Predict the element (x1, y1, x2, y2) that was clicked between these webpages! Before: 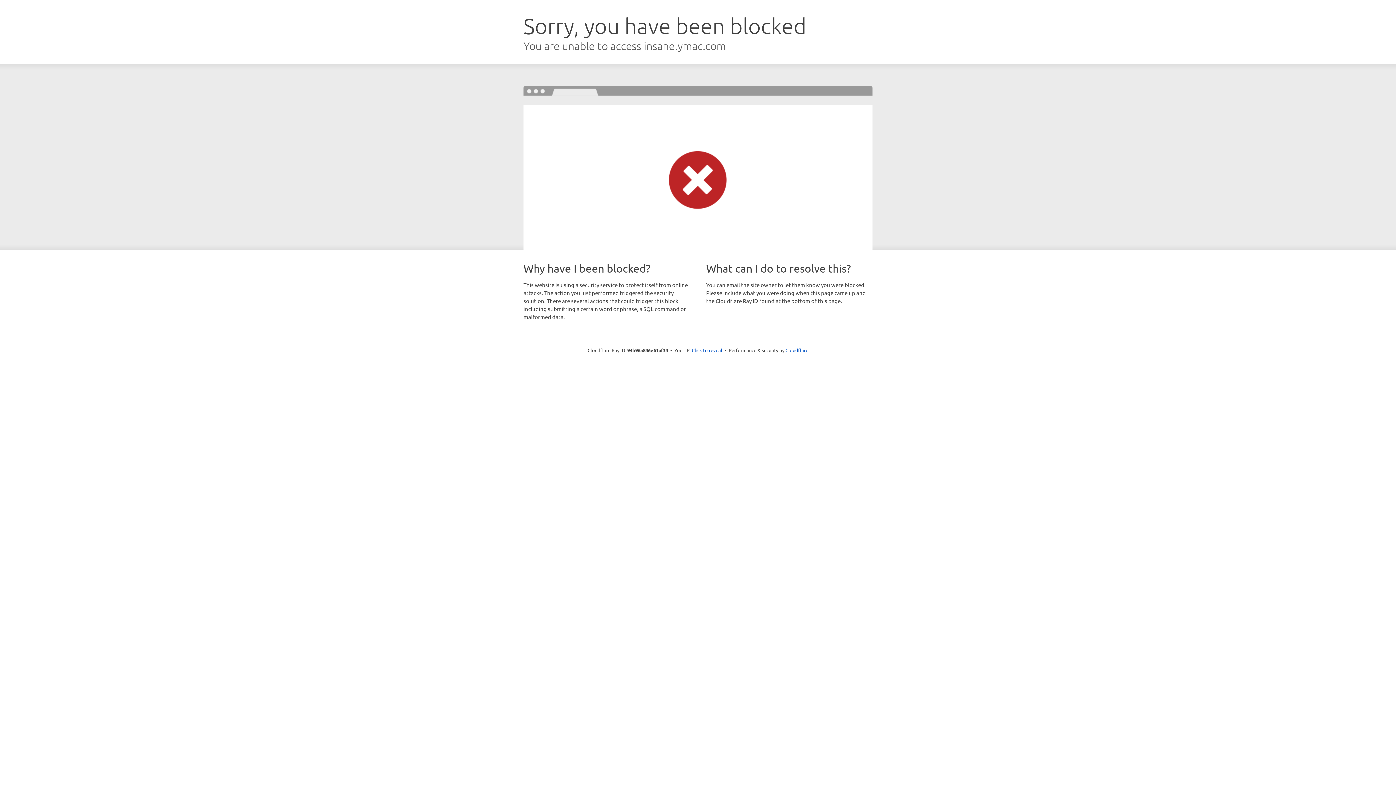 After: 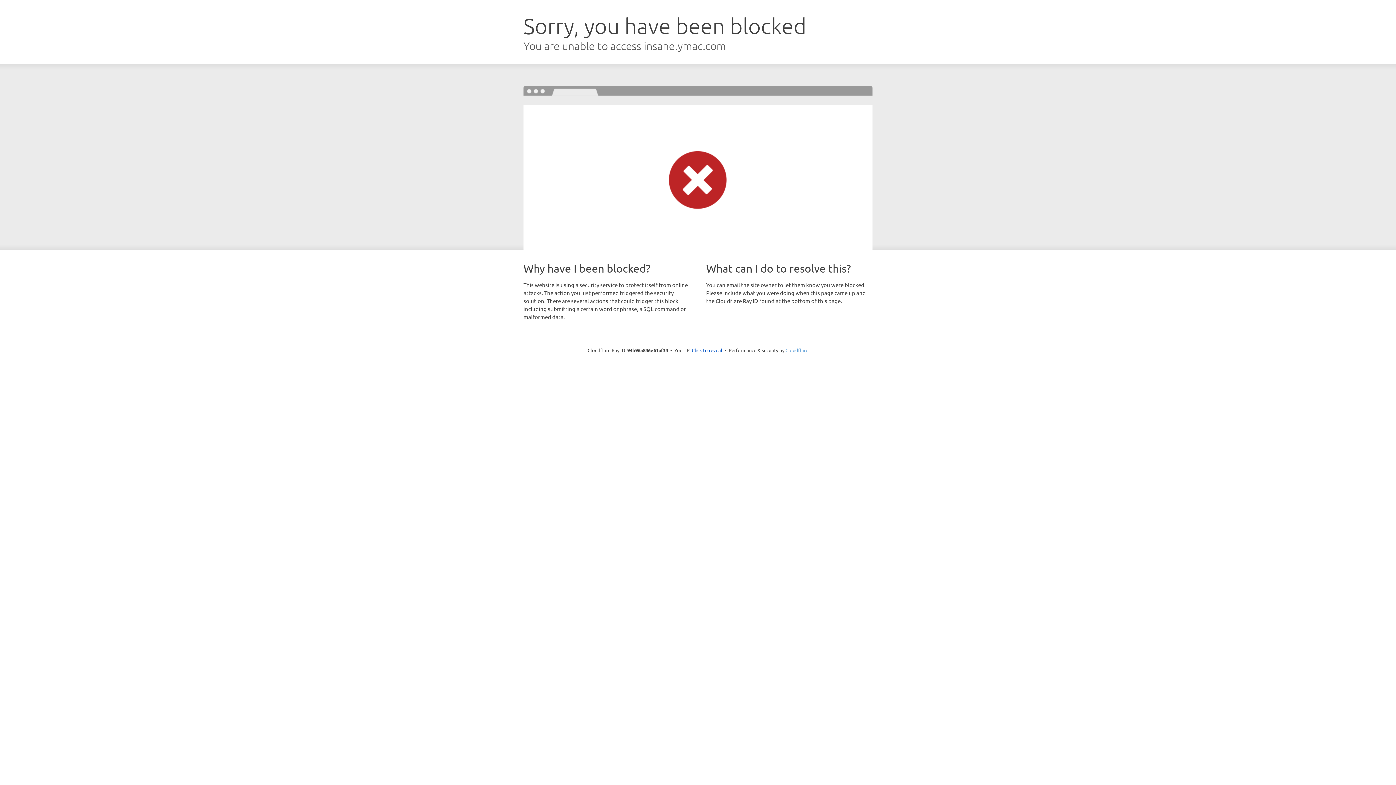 Action: bbox: (785, 347, 808, 353) label: Cloudflare